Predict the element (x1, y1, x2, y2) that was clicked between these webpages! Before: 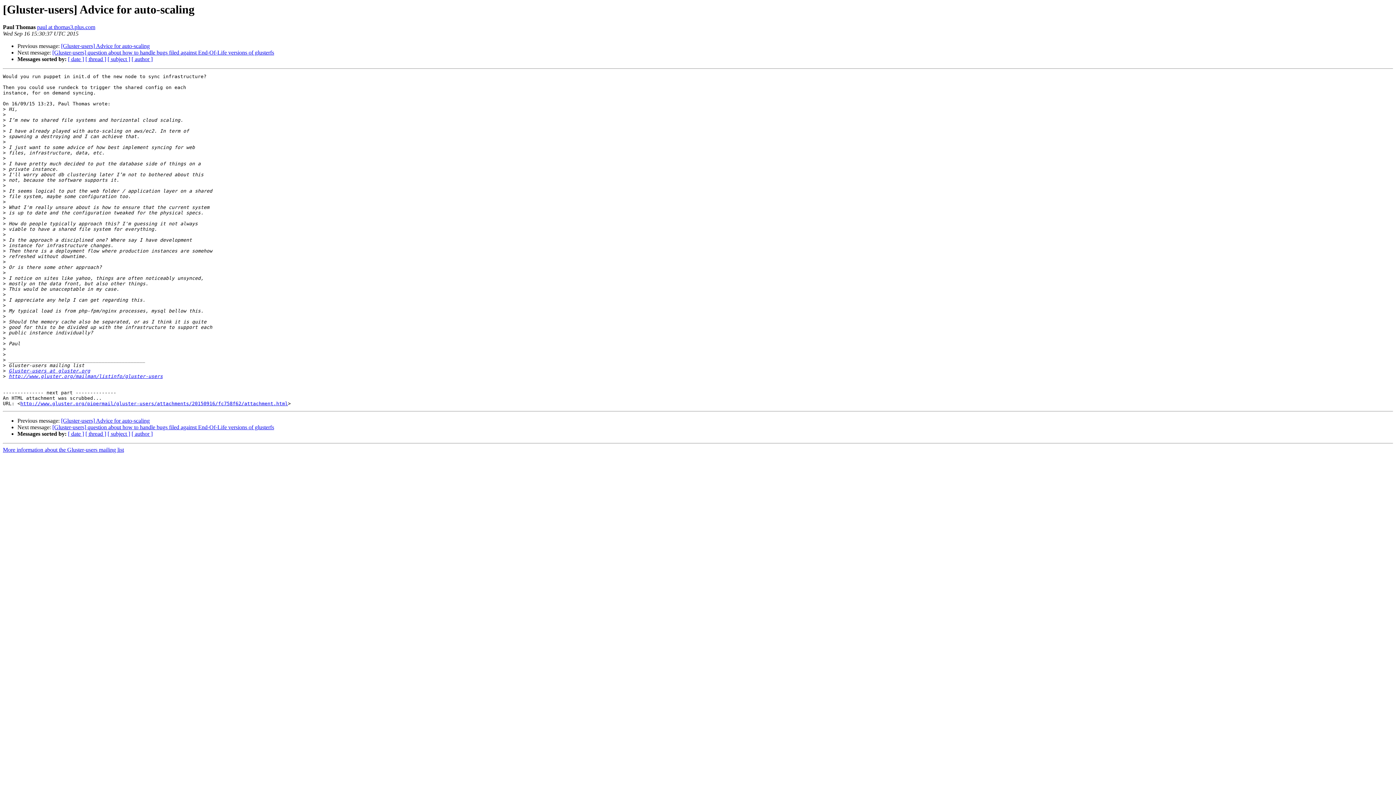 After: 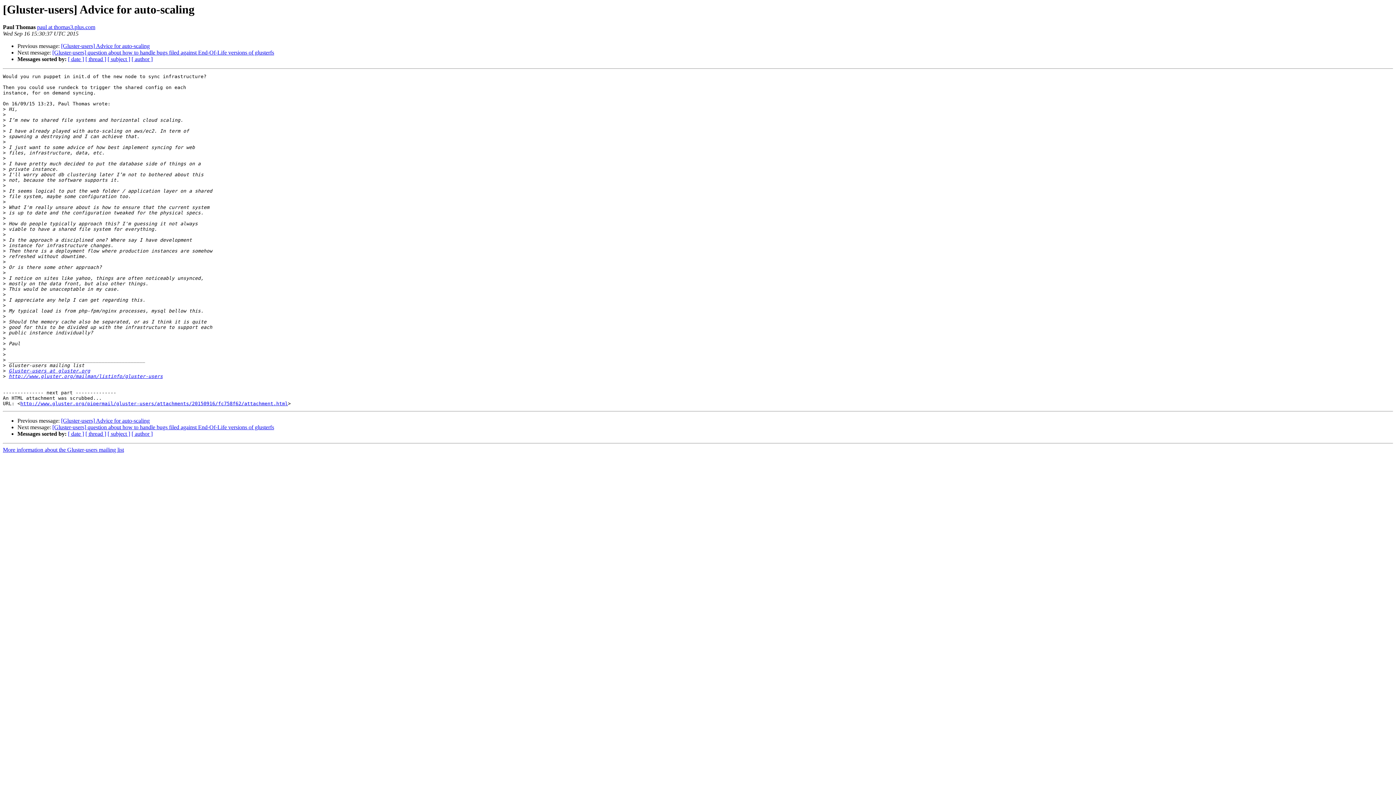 Action: bbox: (37, 24, 95, 30) label: paul at thomas3.plus.com